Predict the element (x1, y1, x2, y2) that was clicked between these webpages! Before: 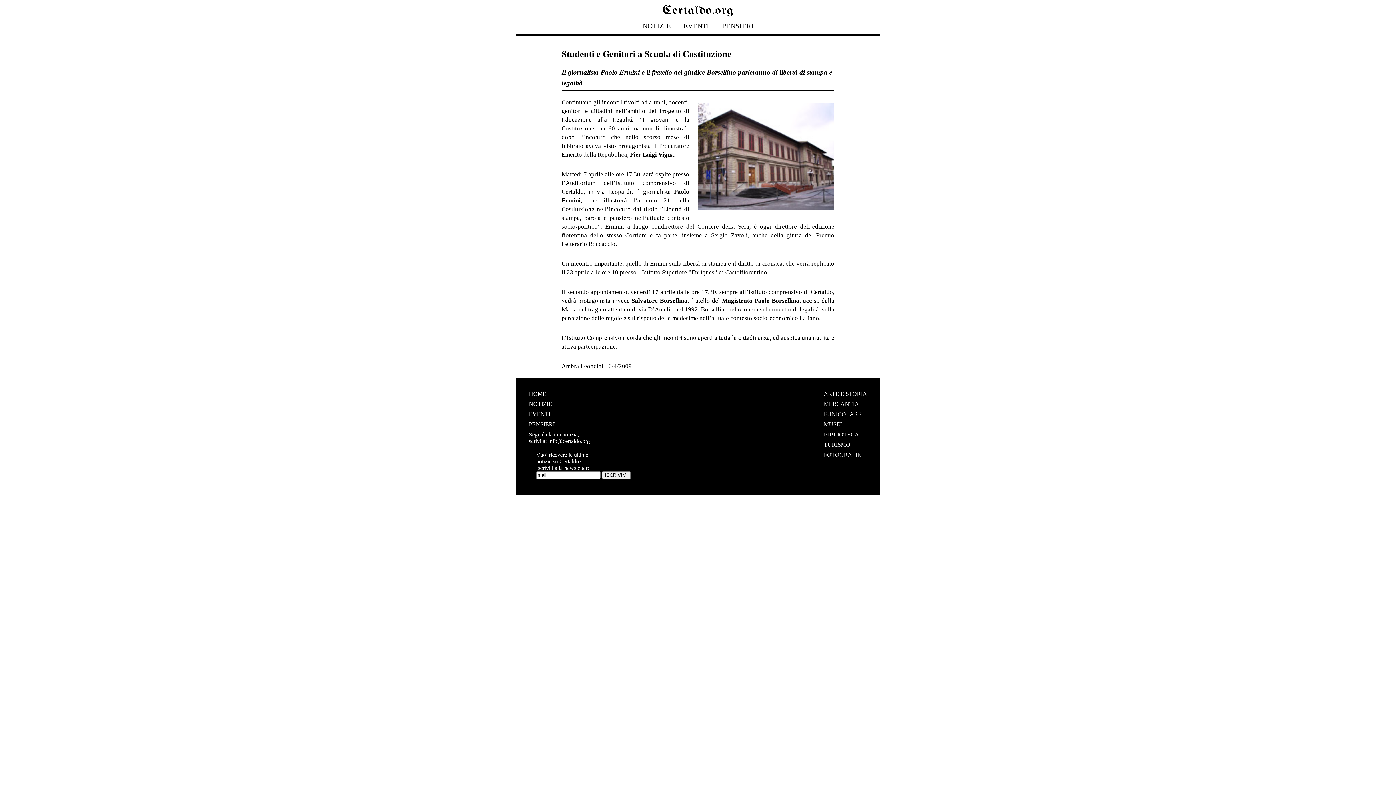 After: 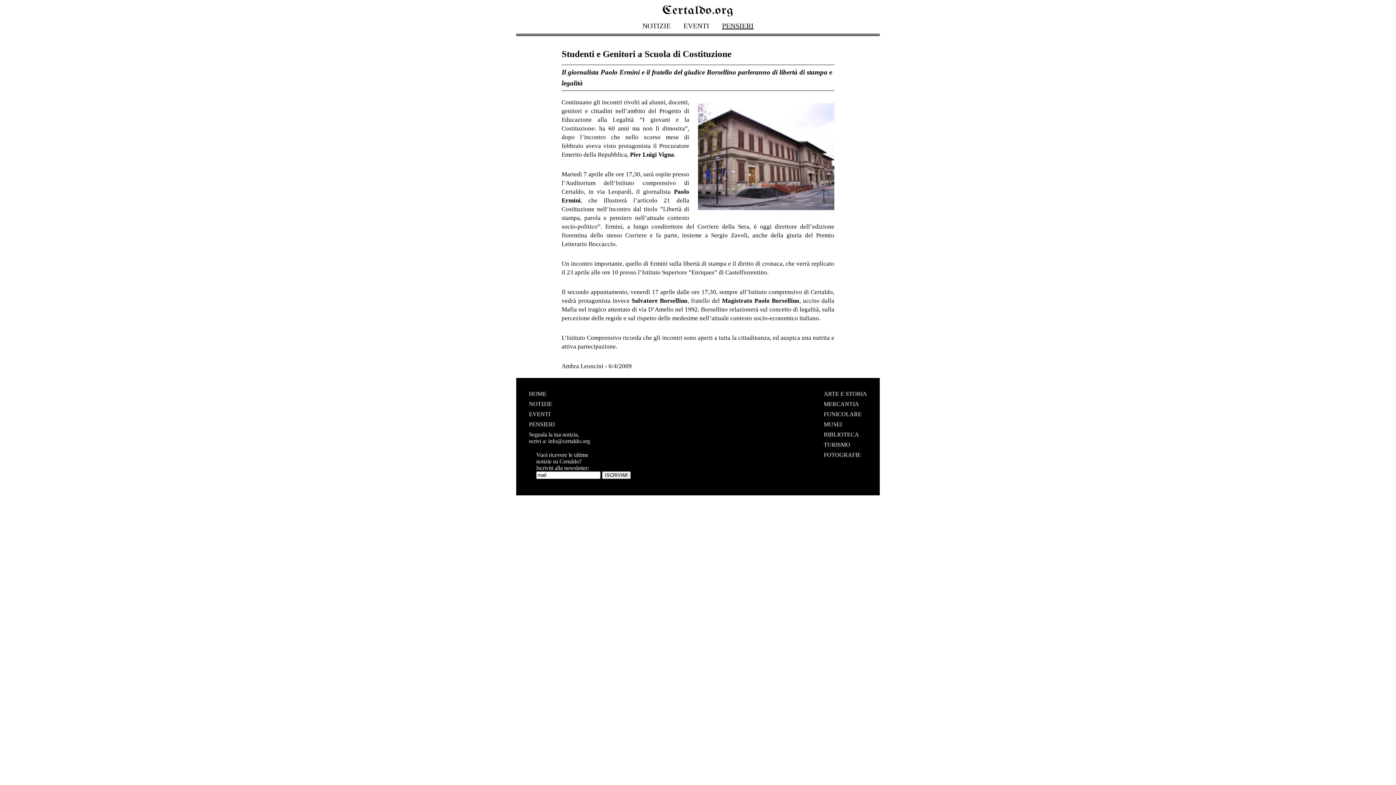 Action: bbox: (722, 21, 753, 29) label: PENSIERI